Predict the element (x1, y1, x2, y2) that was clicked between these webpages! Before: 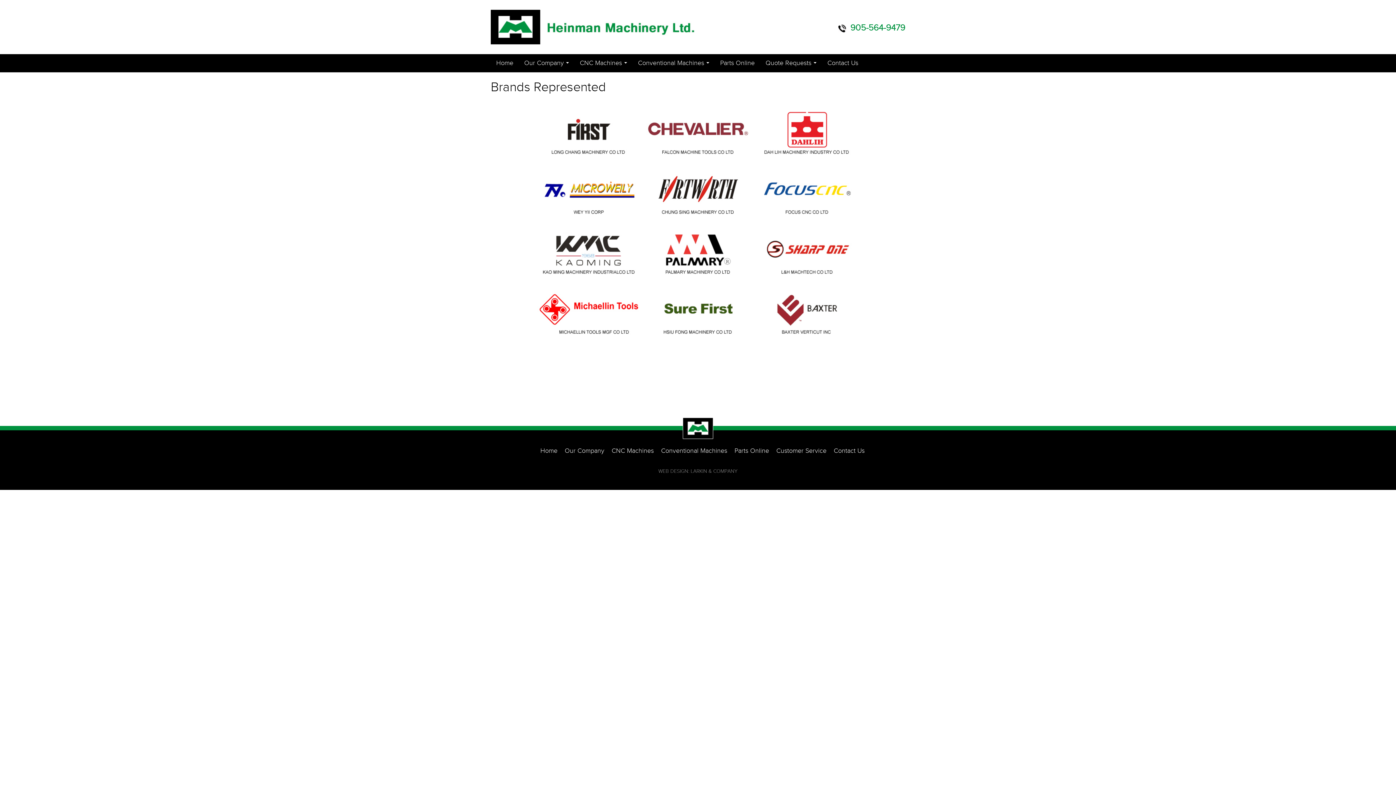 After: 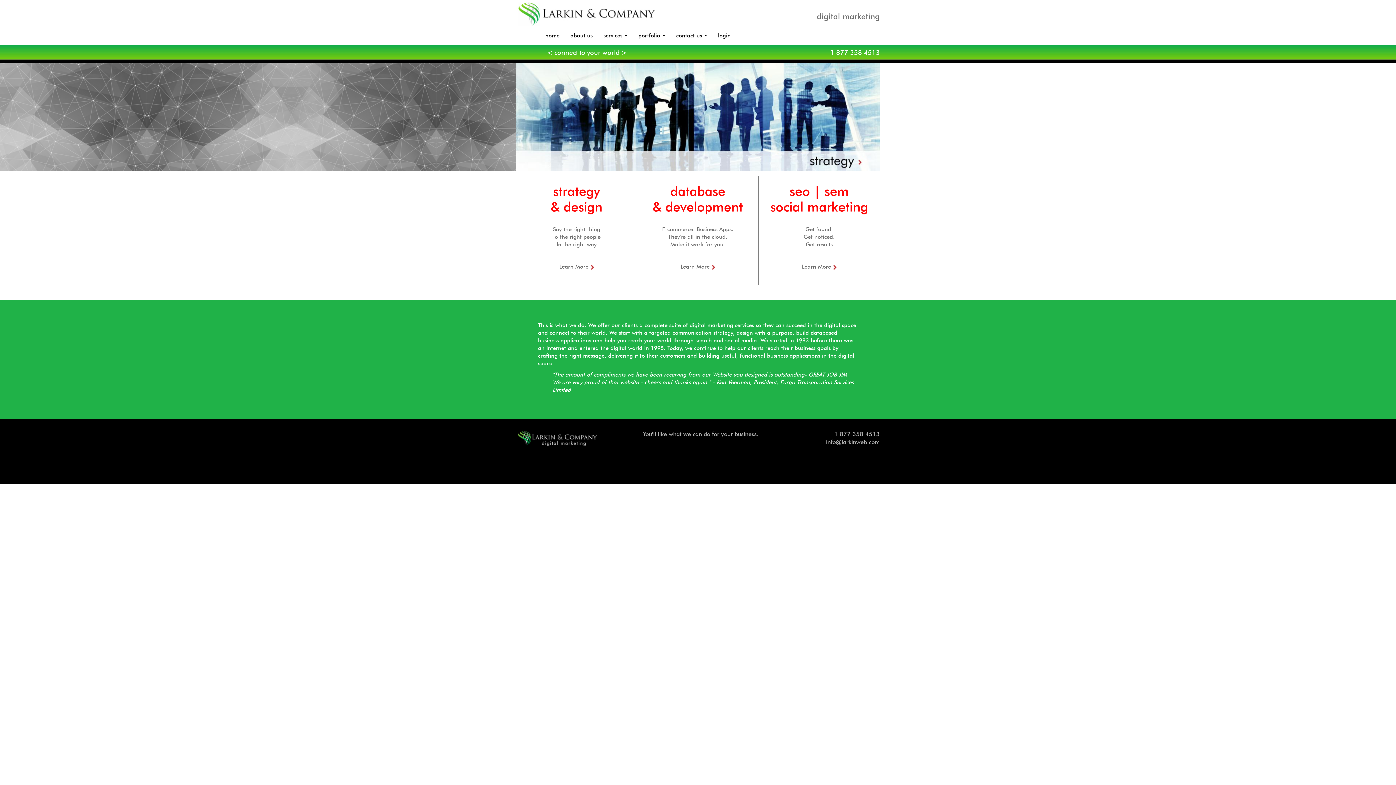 Action: label: WEB DESIGN: LARKIN & COMPANY bbox: (658, 468, 737, 474)